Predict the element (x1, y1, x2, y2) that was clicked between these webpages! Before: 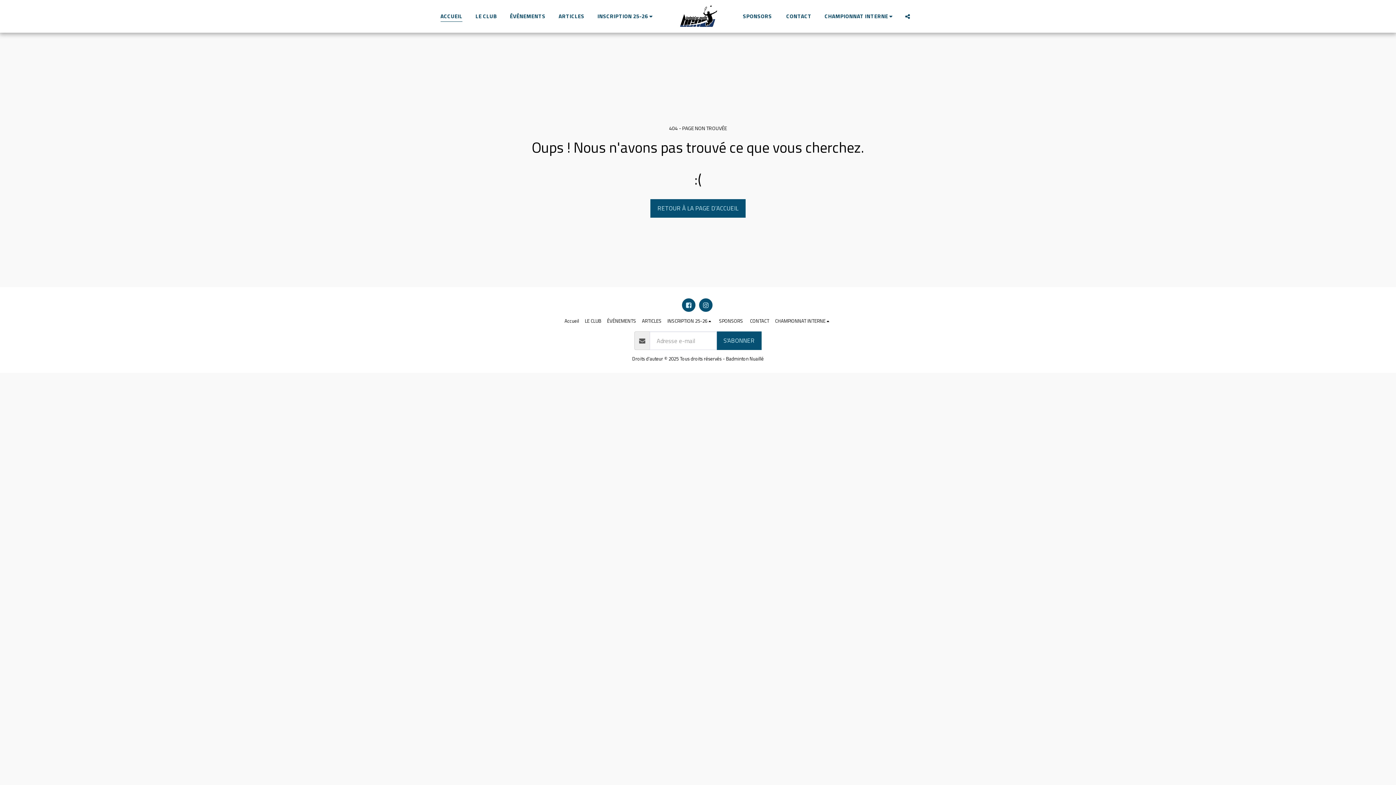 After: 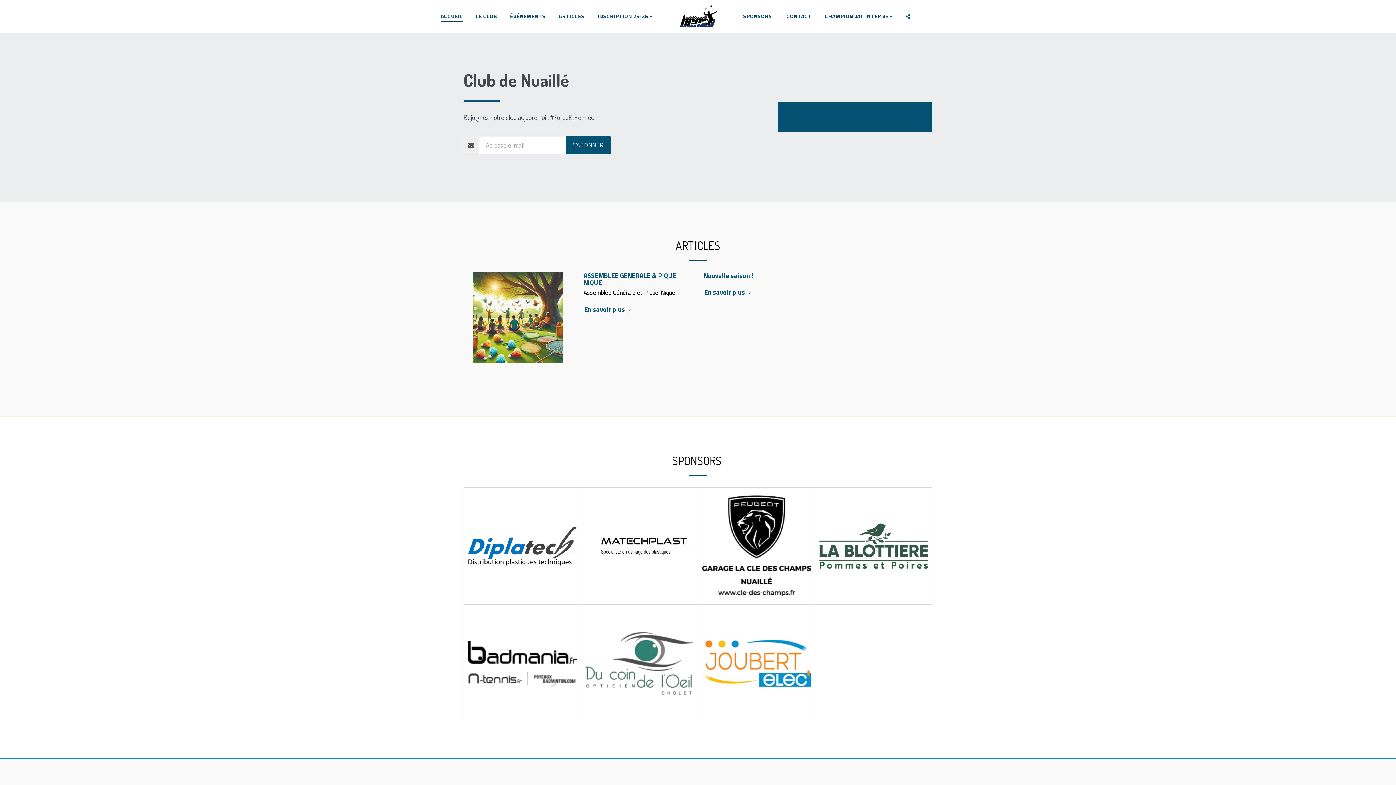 Action: label: RETOUR À LA PAGE D’ACCUEIL bbox: (650, 199, 745, 217)